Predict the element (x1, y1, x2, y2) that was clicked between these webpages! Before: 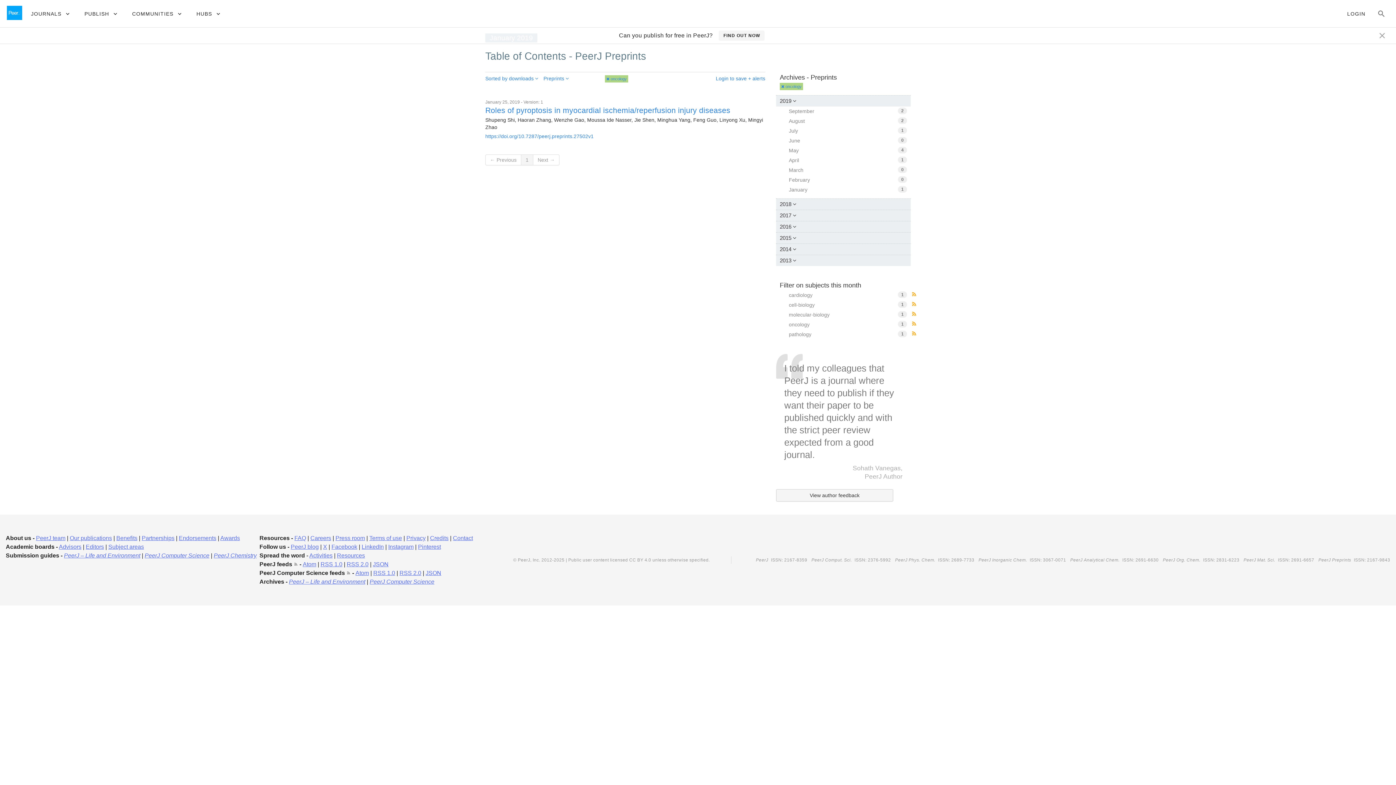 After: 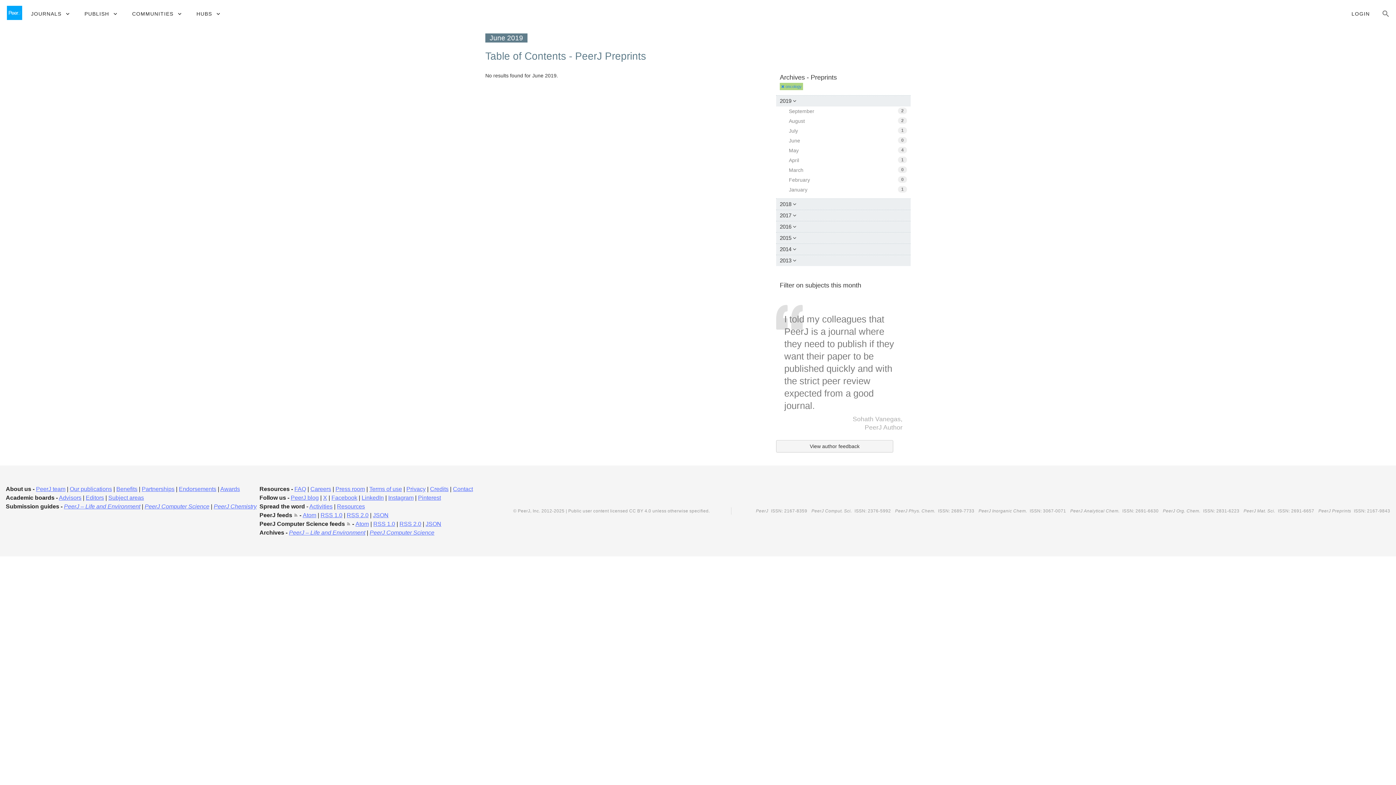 Action: label: June
0 bbox: (785, 136, 910, 145)